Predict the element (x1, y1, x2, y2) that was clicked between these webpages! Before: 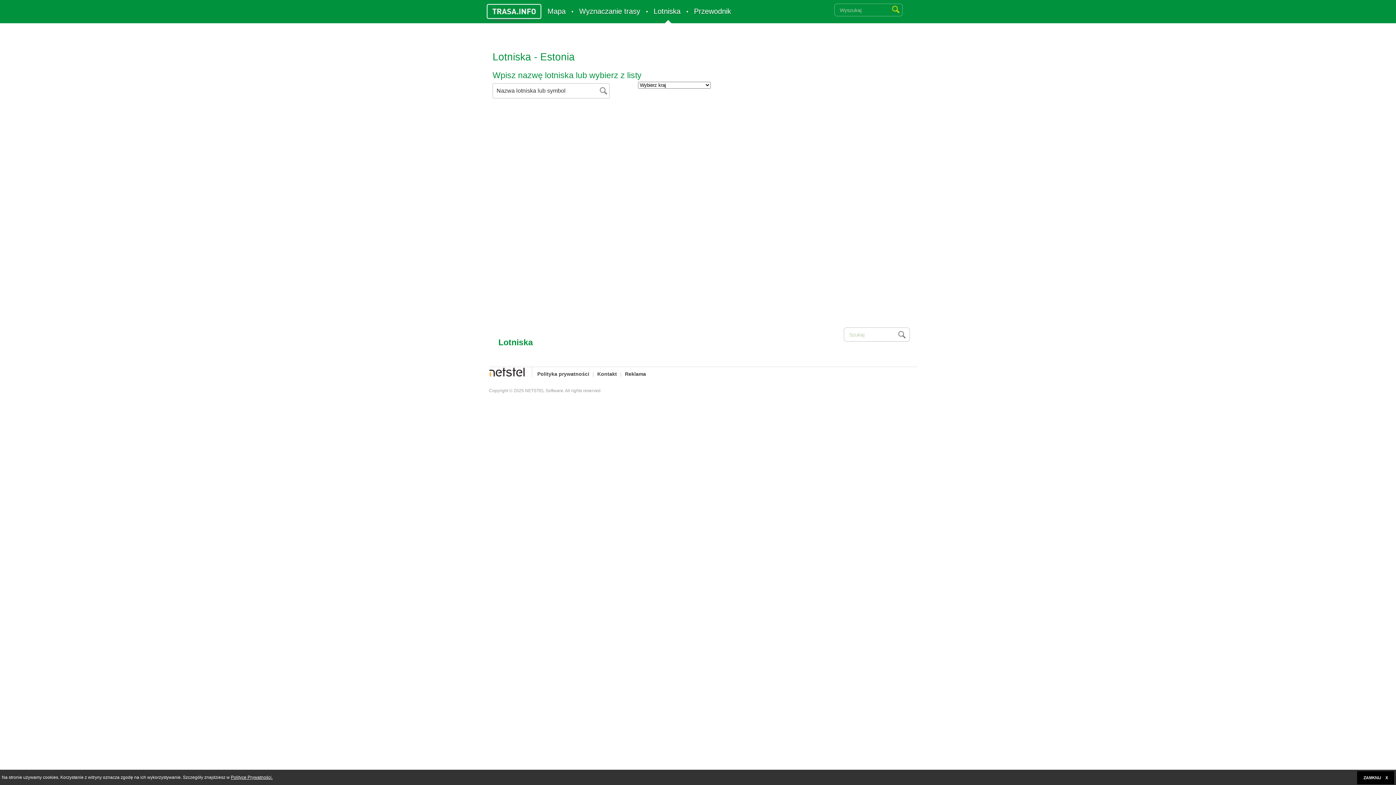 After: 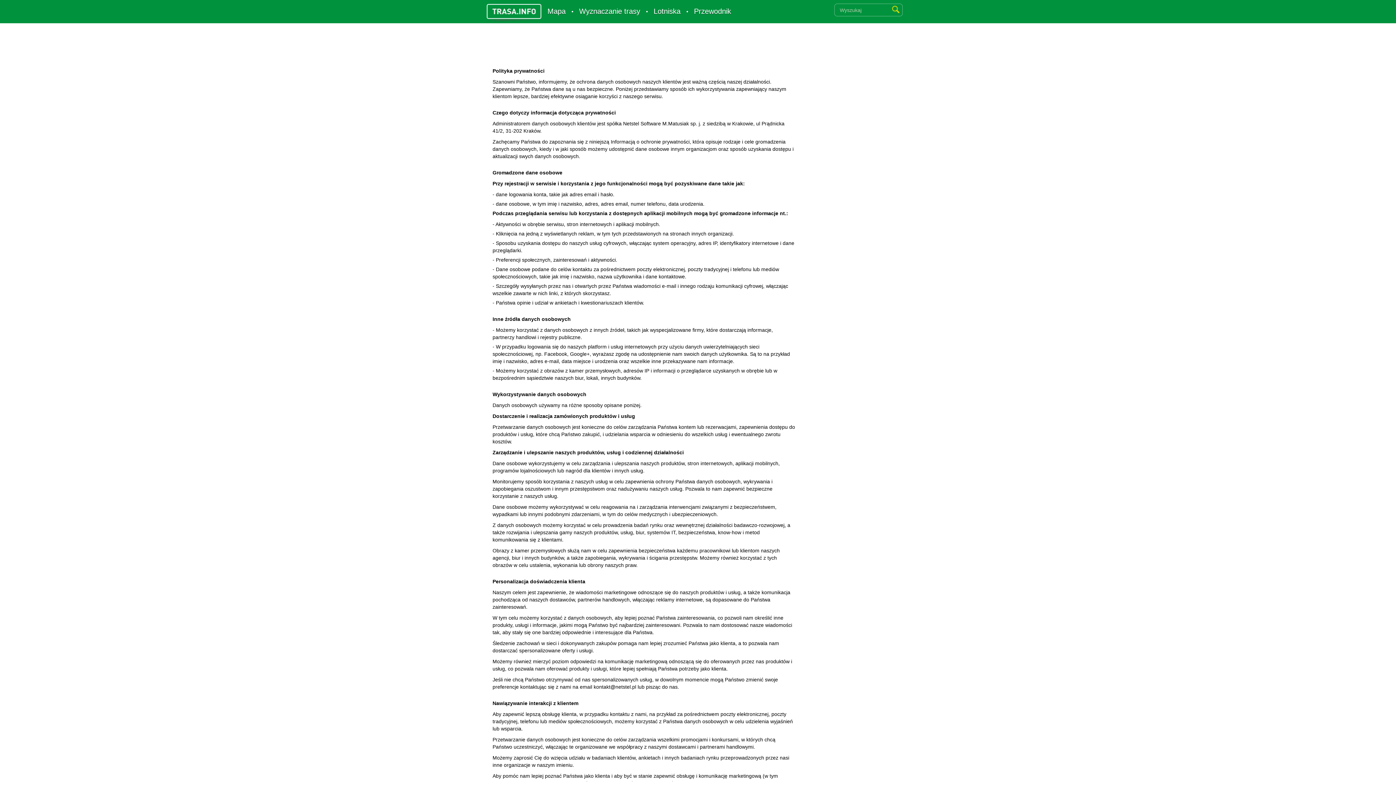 Action: label: Polityce Prywatności. bbox: (230, 775, 272, 780)